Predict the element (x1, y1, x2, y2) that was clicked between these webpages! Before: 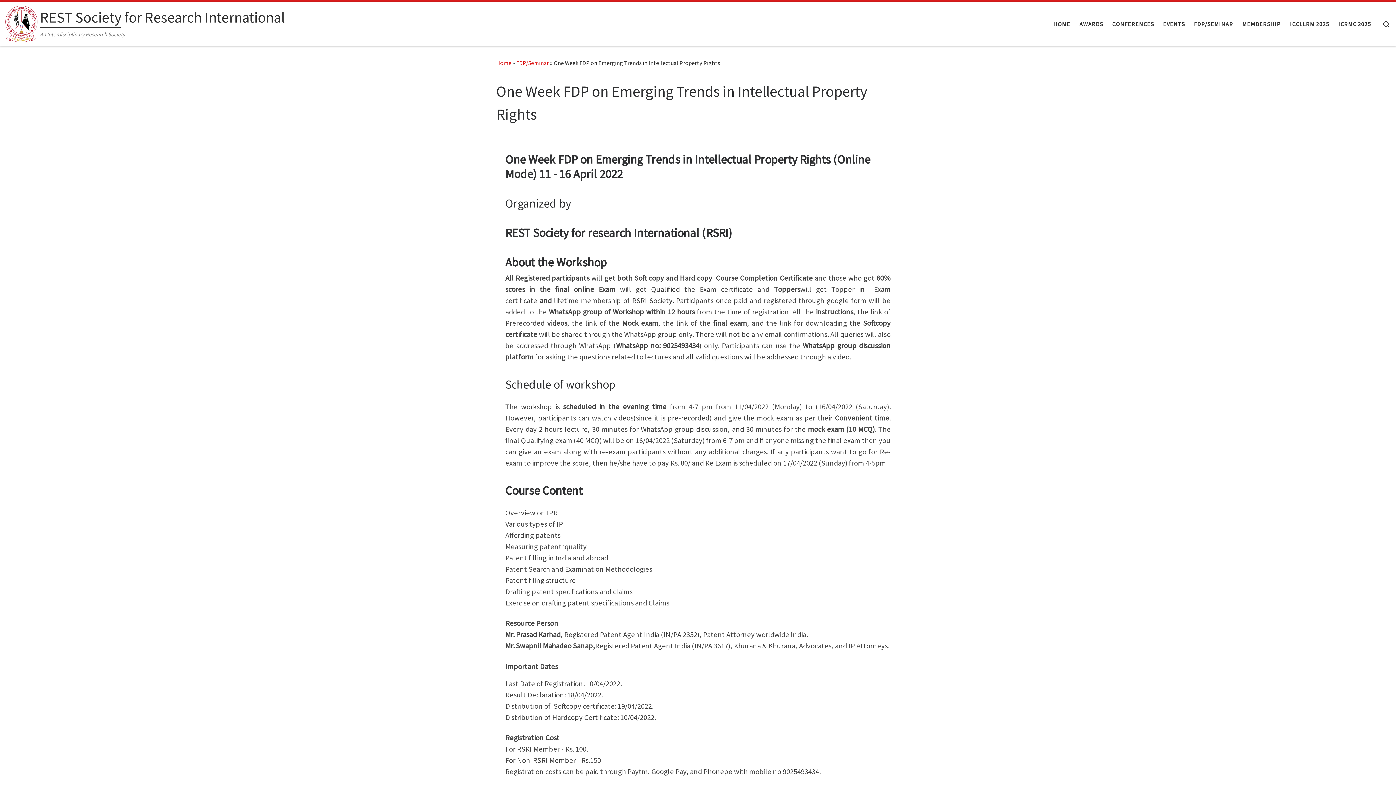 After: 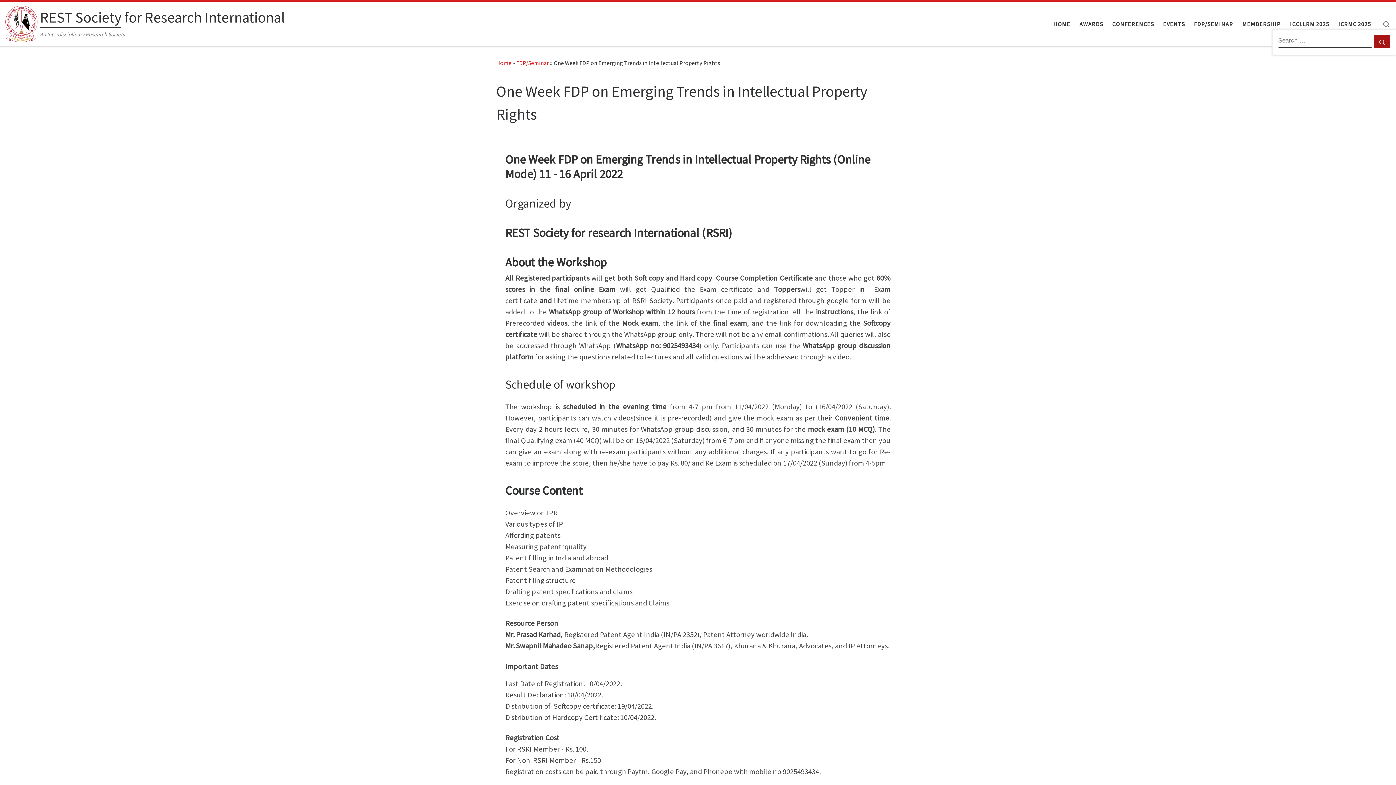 Action: bbox: (1376, 11, 1396, 36) label: Search